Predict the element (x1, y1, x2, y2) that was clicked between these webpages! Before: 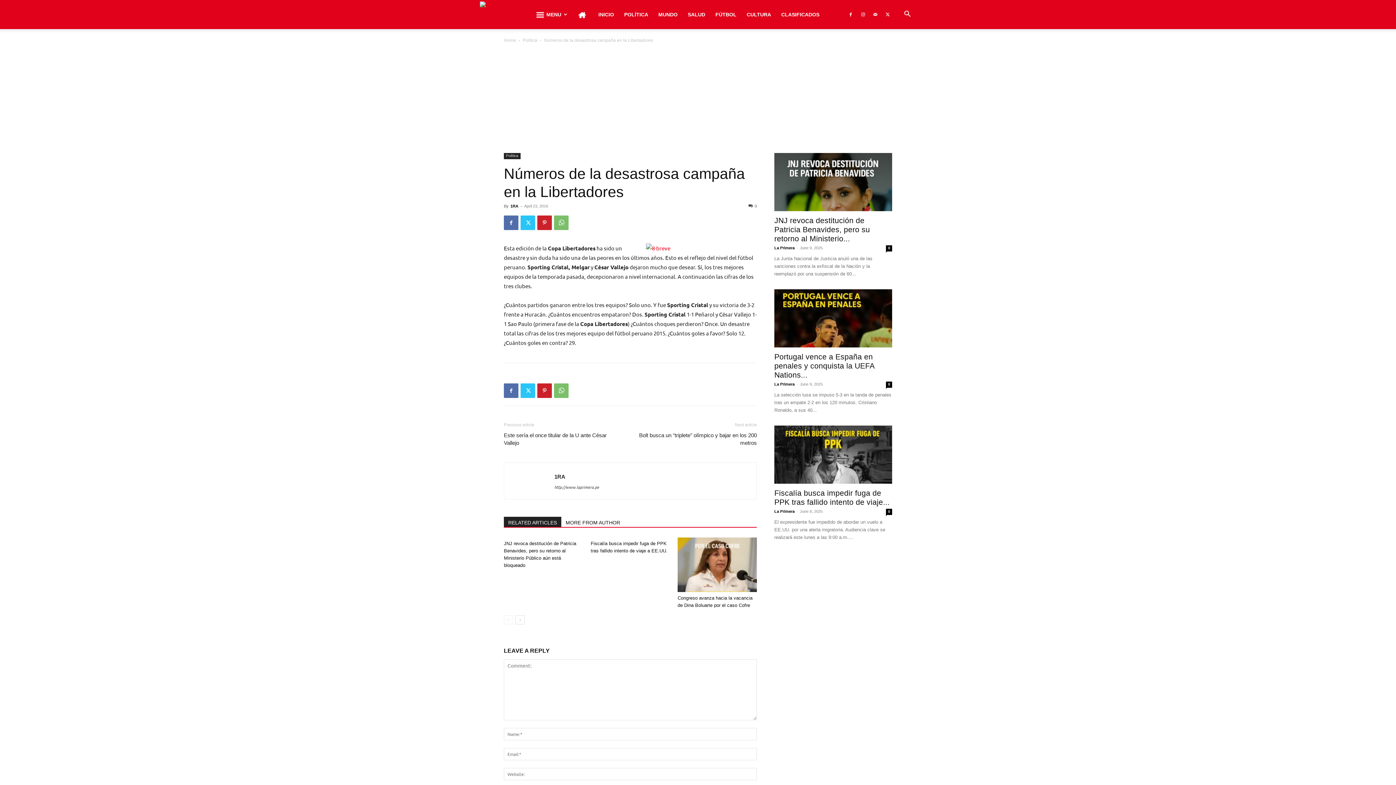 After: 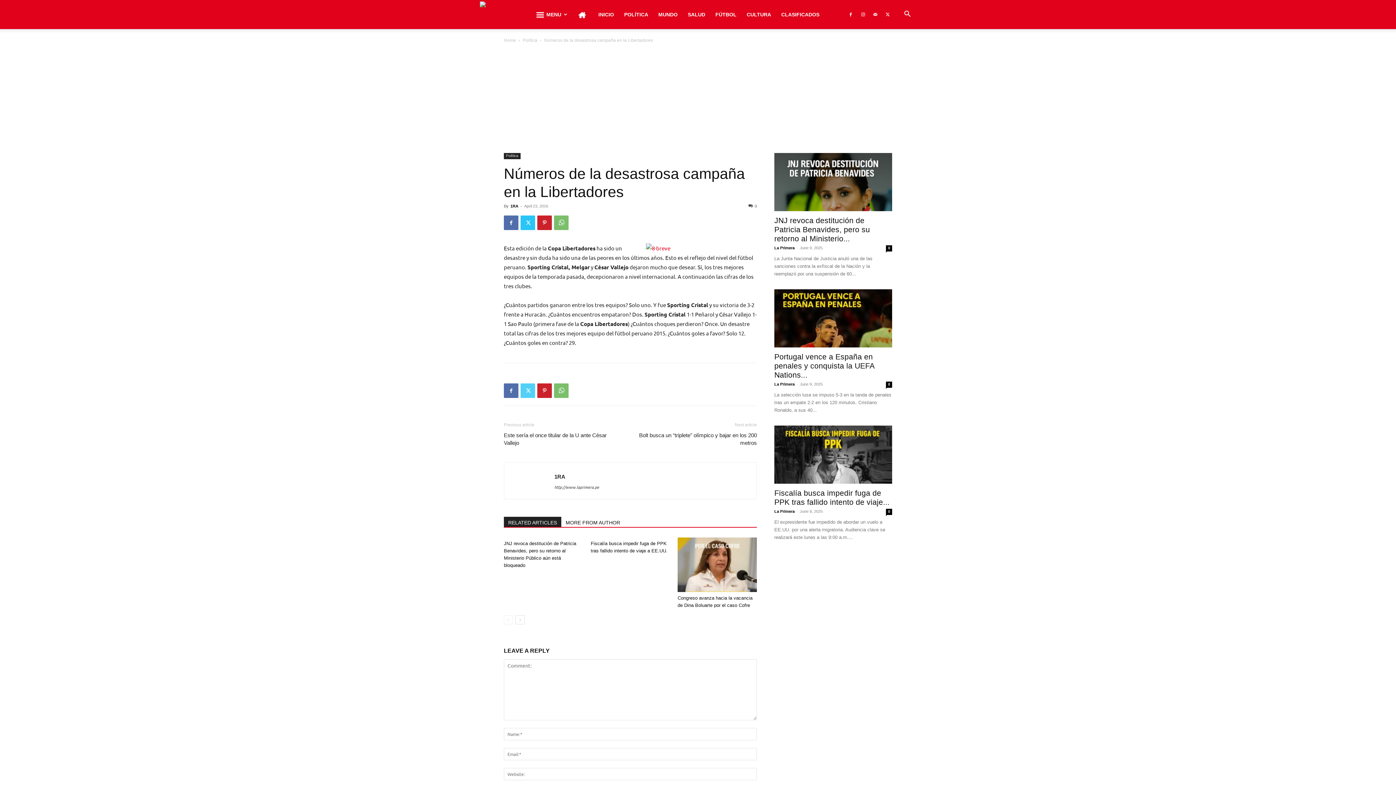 Action: bbox: (520, 383, 535, 398)